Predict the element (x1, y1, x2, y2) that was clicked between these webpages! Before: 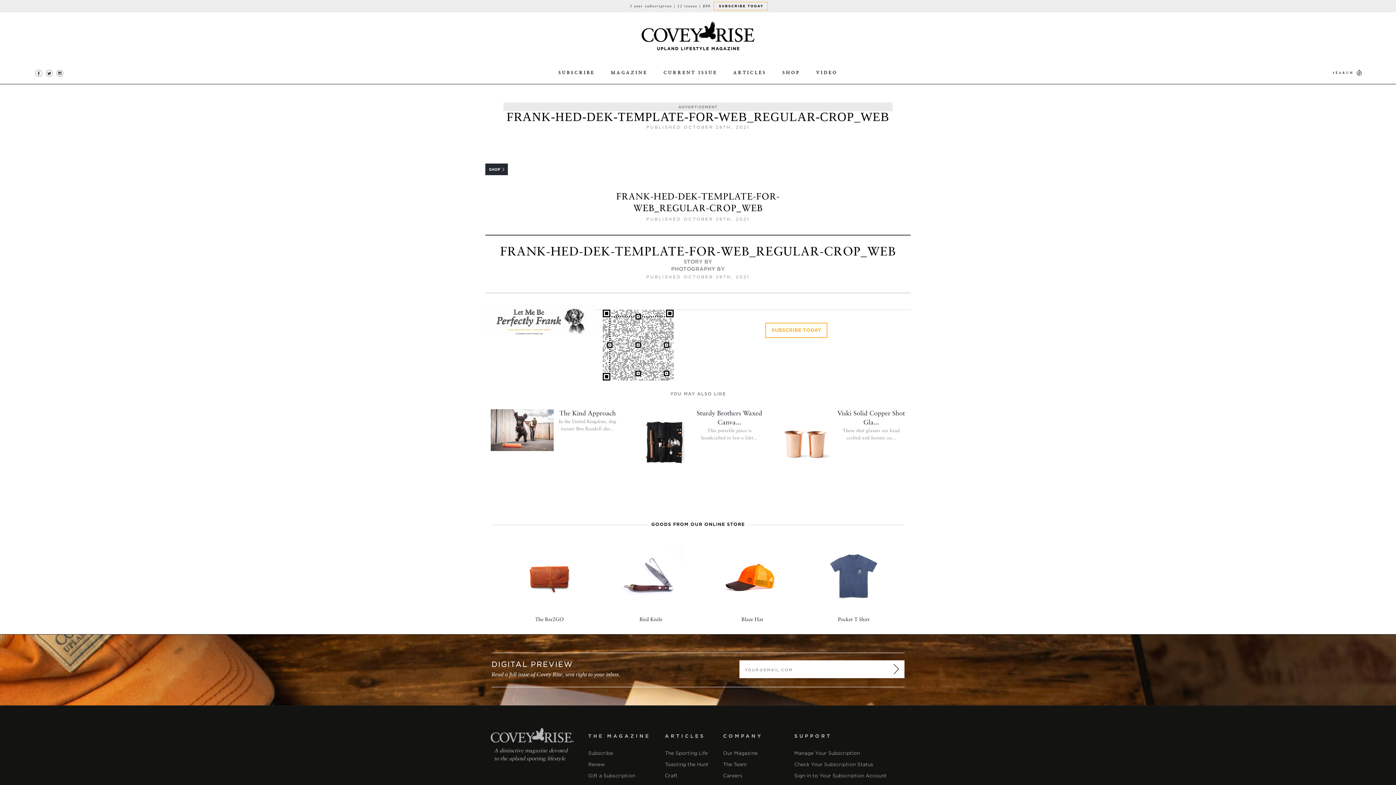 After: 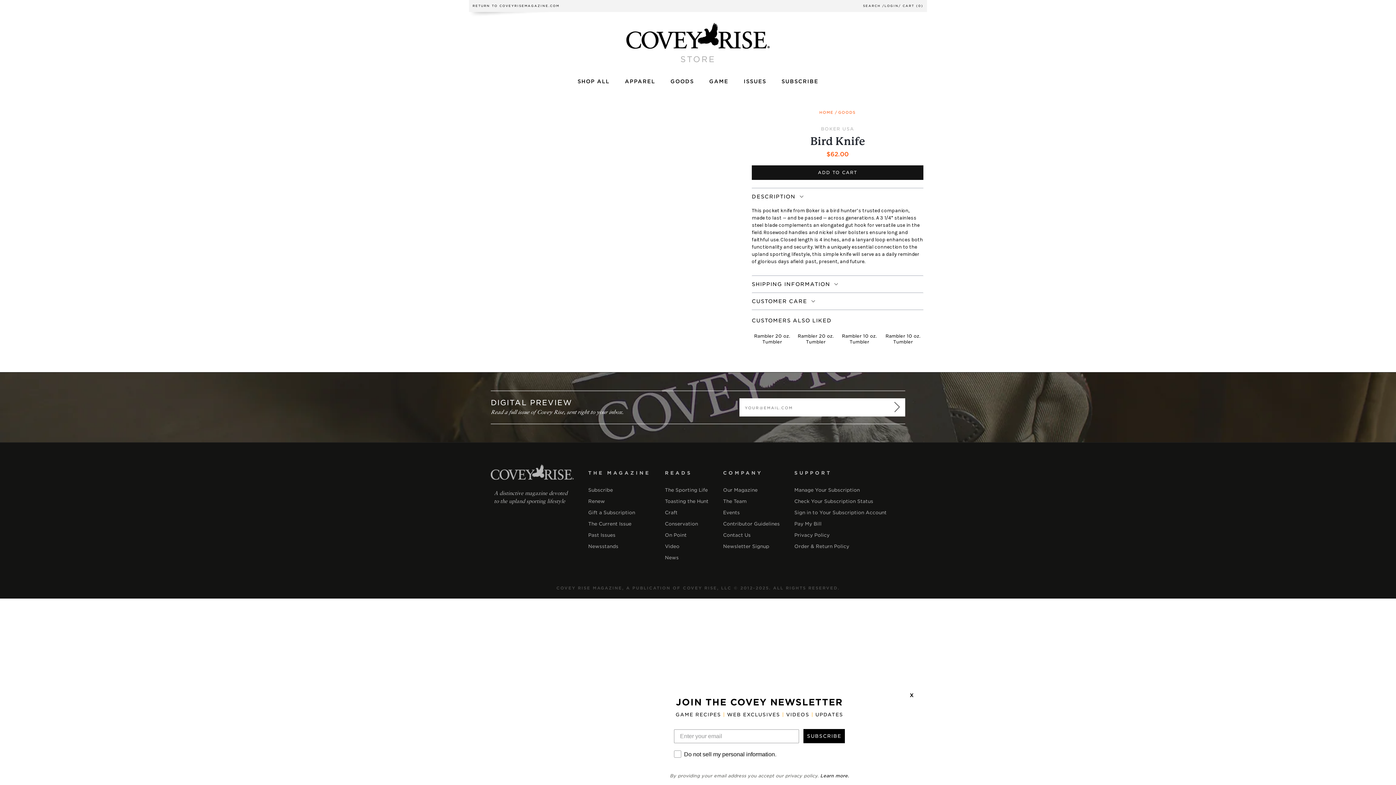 Action: label: 
Bird Knife bbox: (611, 542, 690, 622)